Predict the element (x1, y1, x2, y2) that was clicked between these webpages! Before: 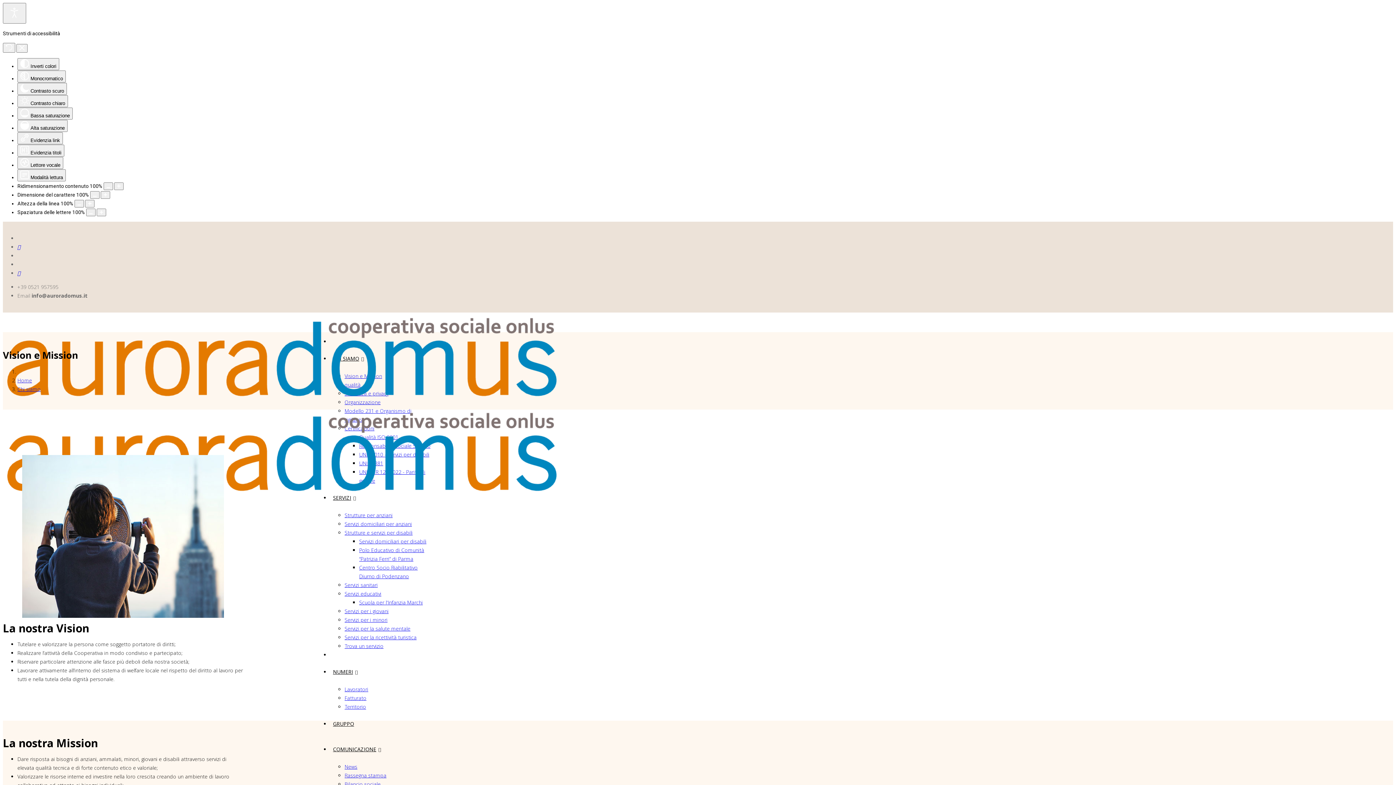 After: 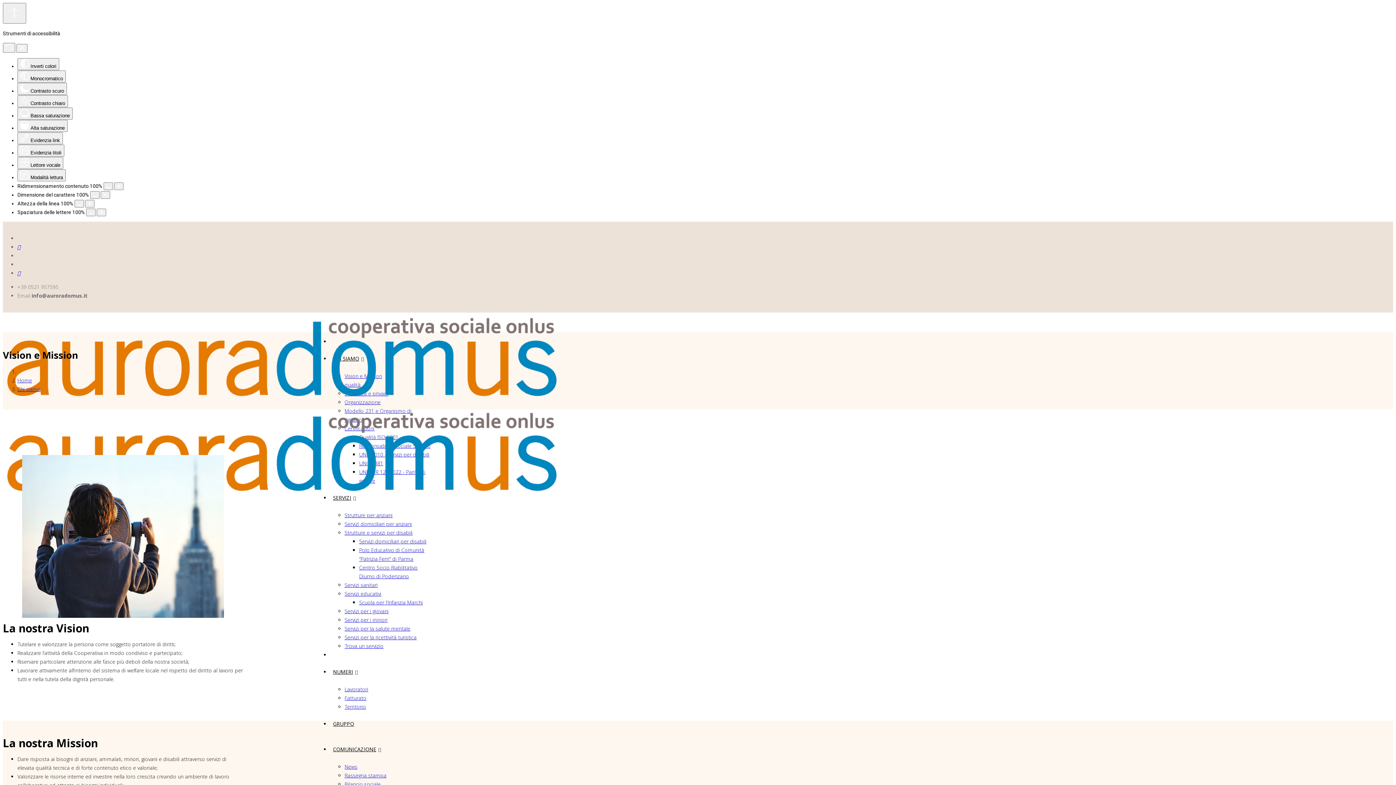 Action: bbox: (17, 269, 20, 276)